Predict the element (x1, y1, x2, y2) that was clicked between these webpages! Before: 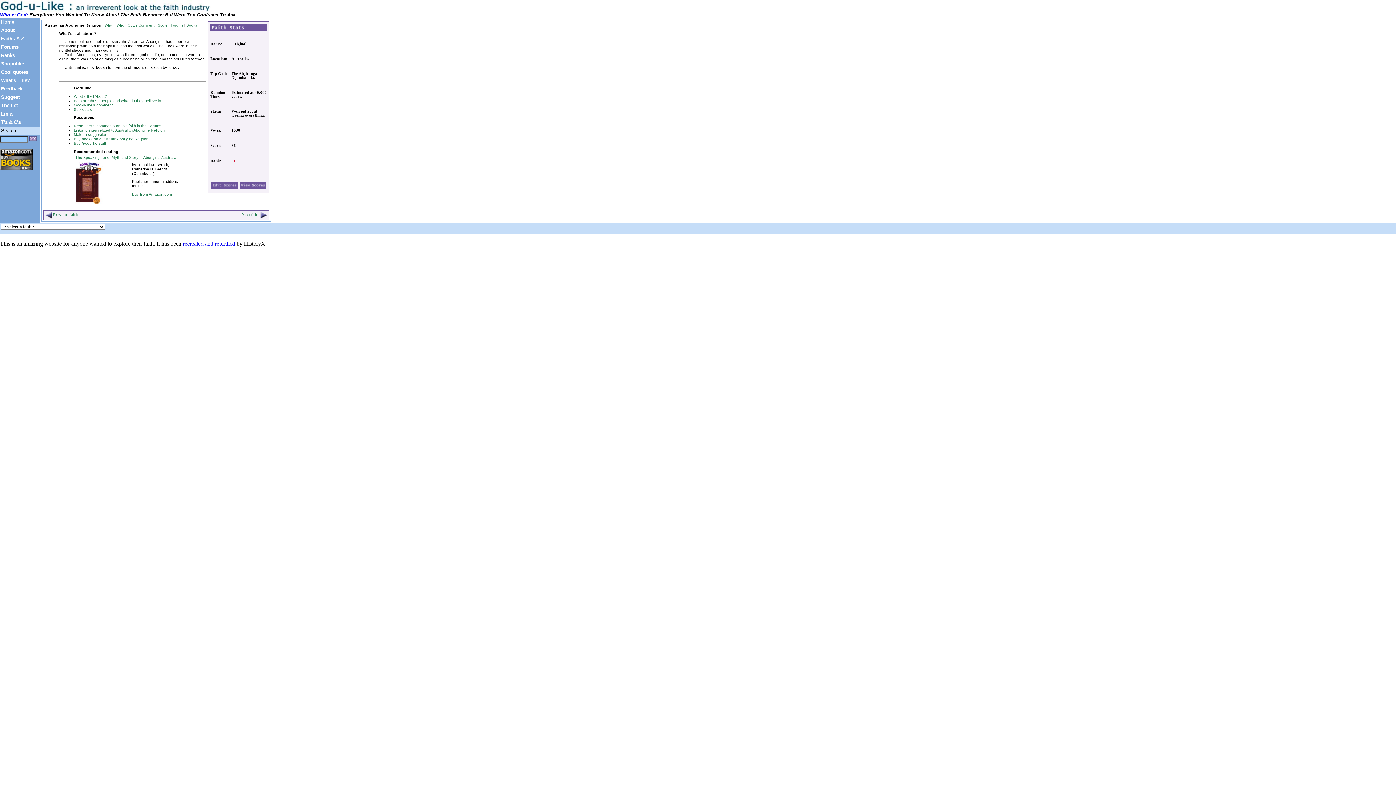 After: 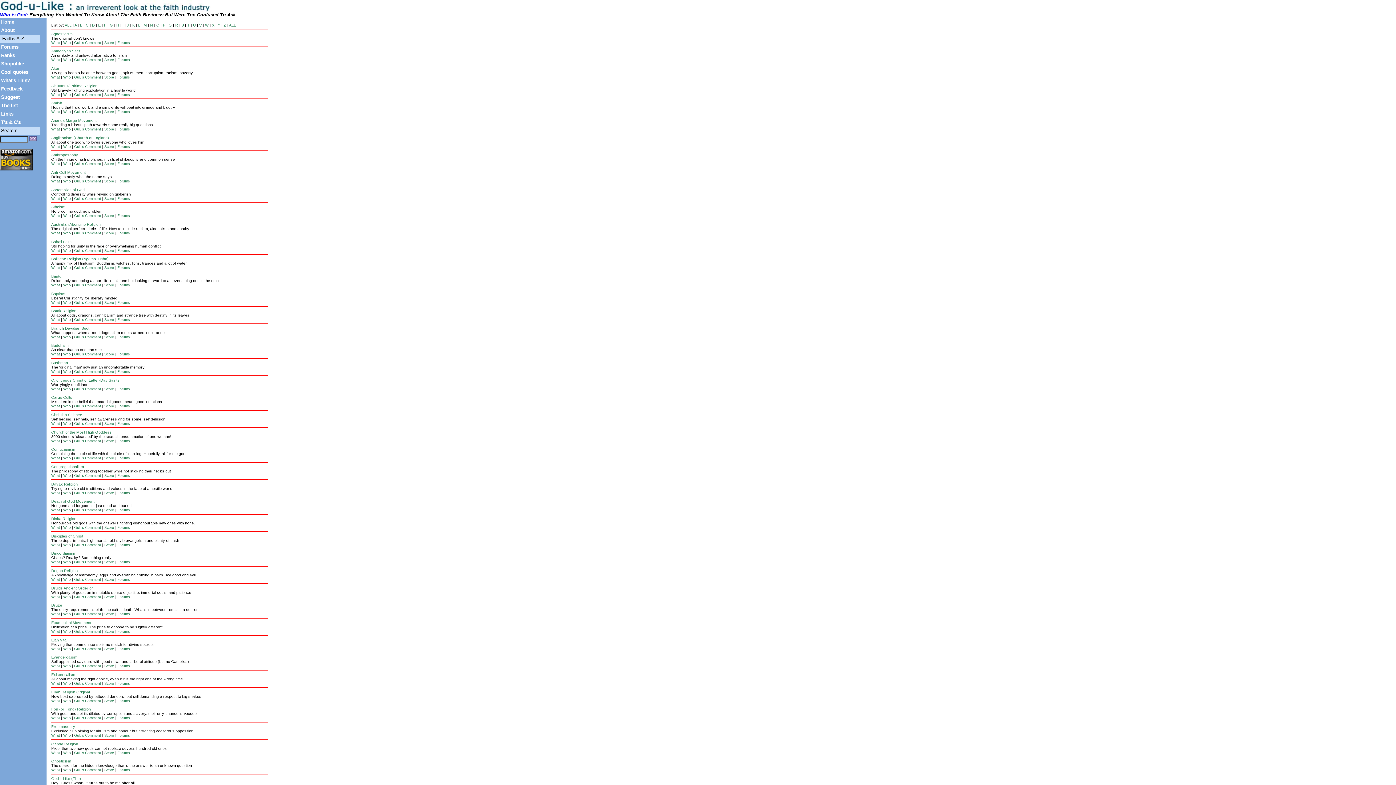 Action: bbox: (0, 36, 24, 41) label: Faiths A-Z